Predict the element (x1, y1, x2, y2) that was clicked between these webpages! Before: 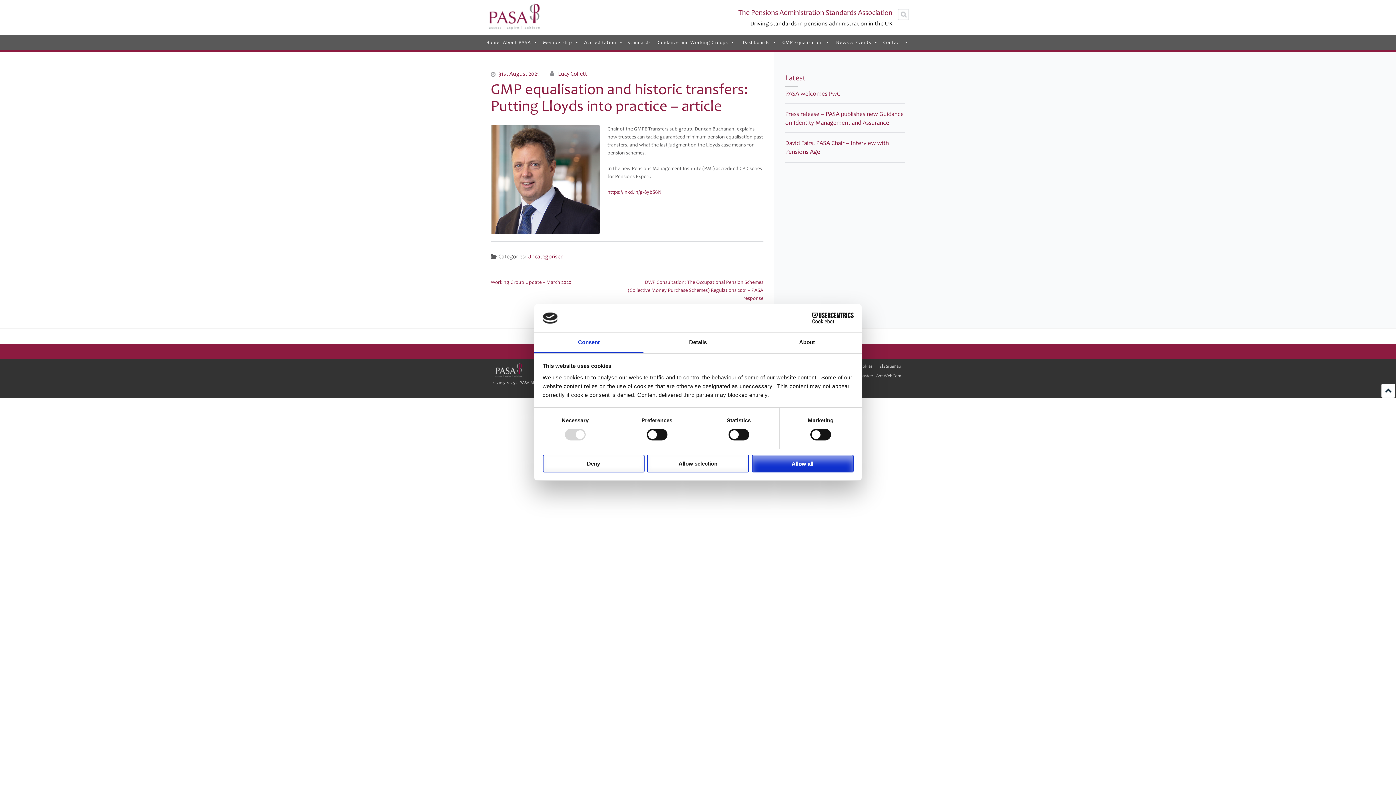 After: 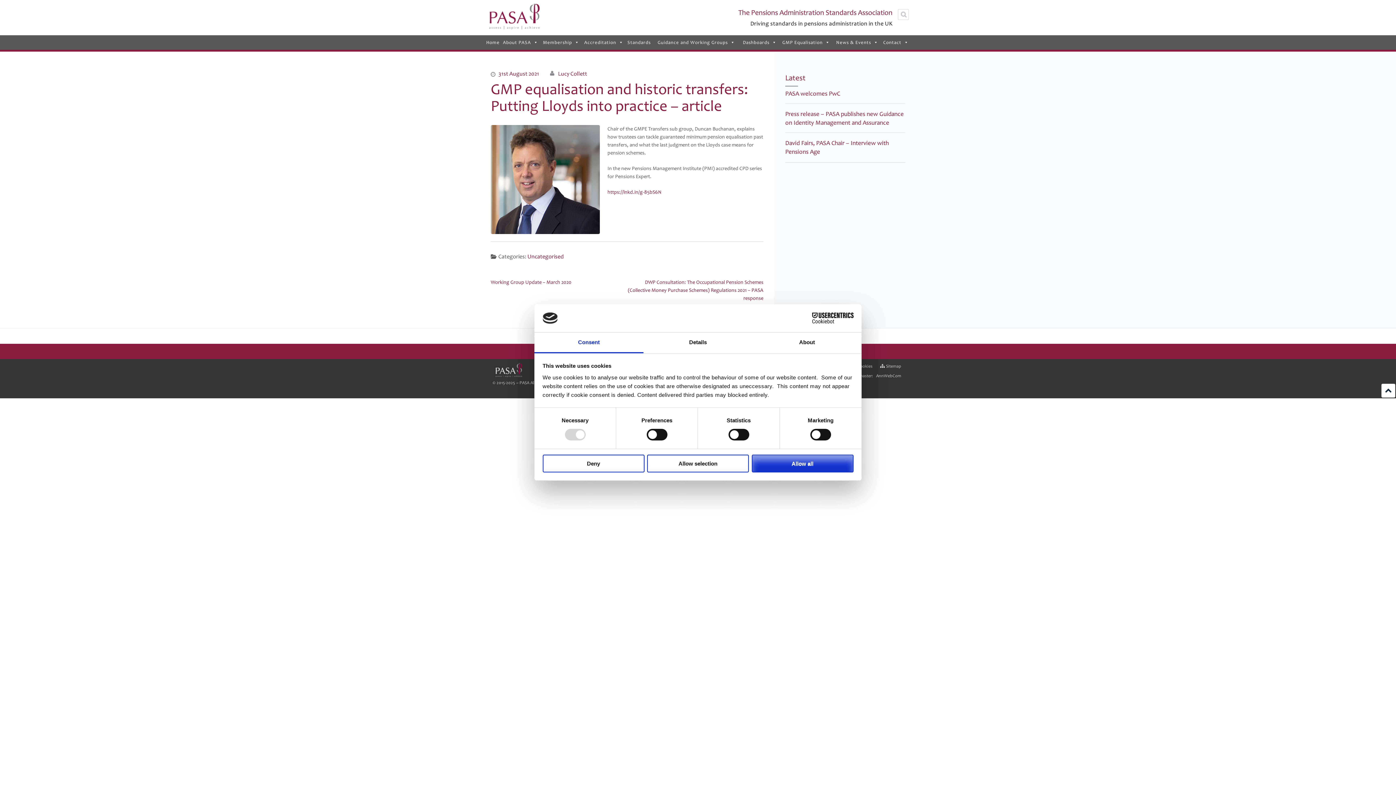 Action: label: Cookiebot - opens in a new window bbox: (790, 312, 853, 323)